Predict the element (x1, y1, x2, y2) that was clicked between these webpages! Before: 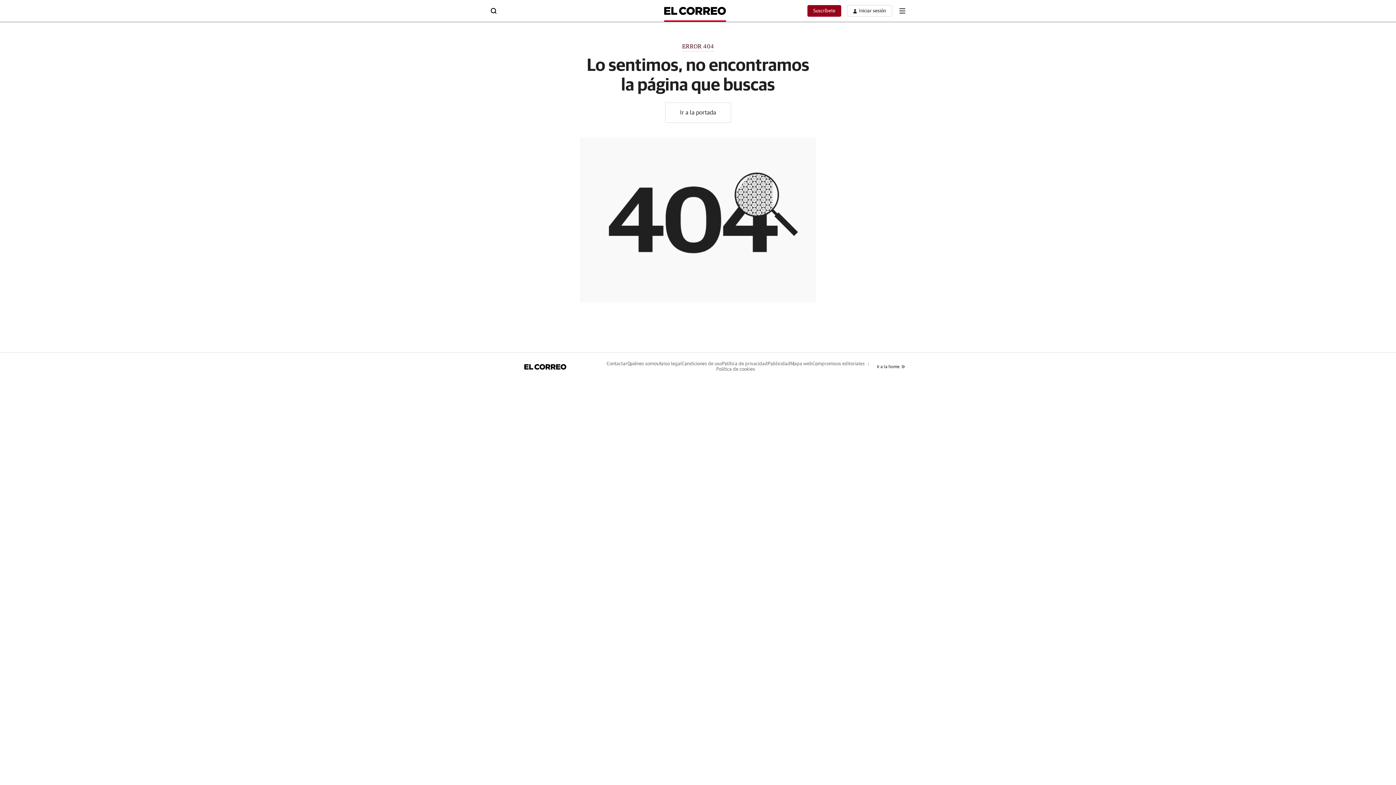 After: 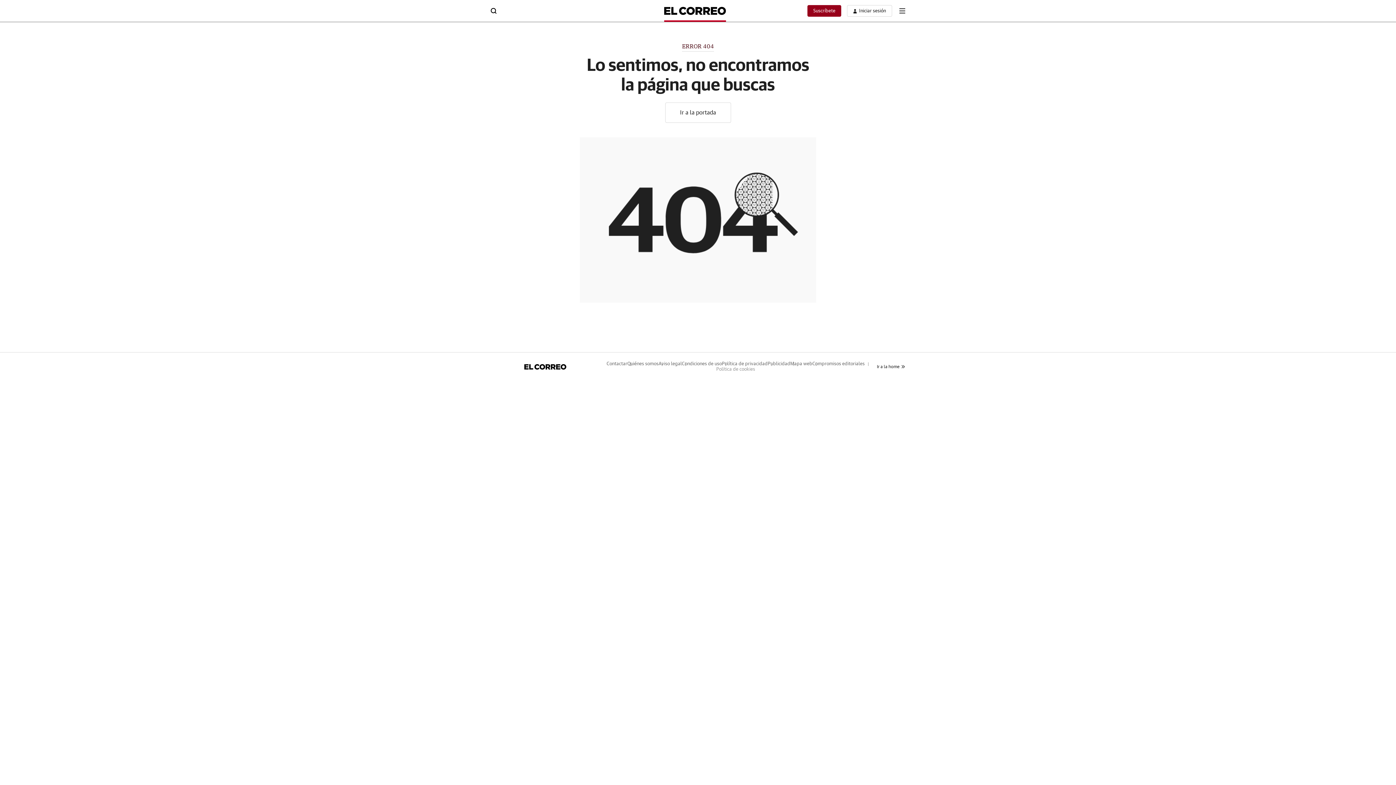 Action: bbox: (716, 367, 755, 372) label: Política de cookies